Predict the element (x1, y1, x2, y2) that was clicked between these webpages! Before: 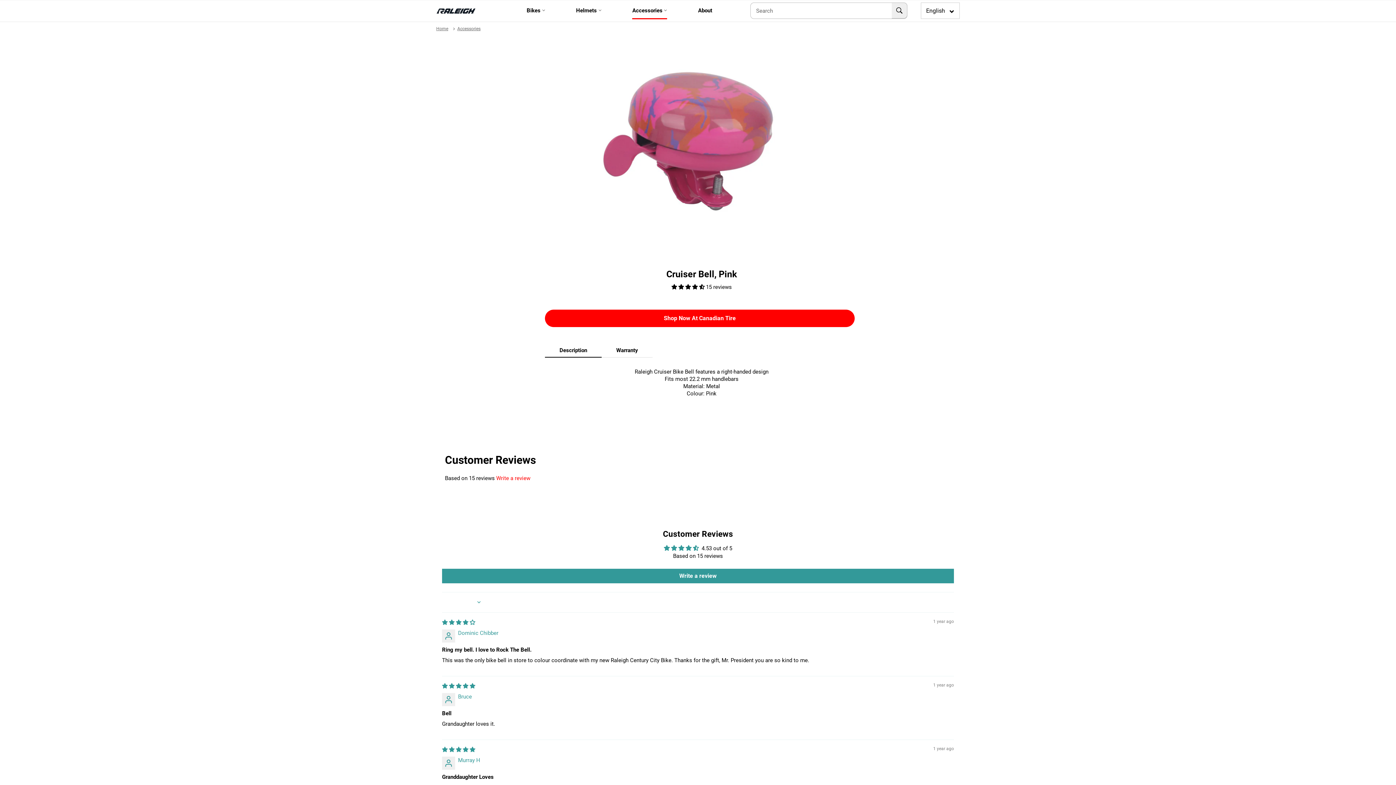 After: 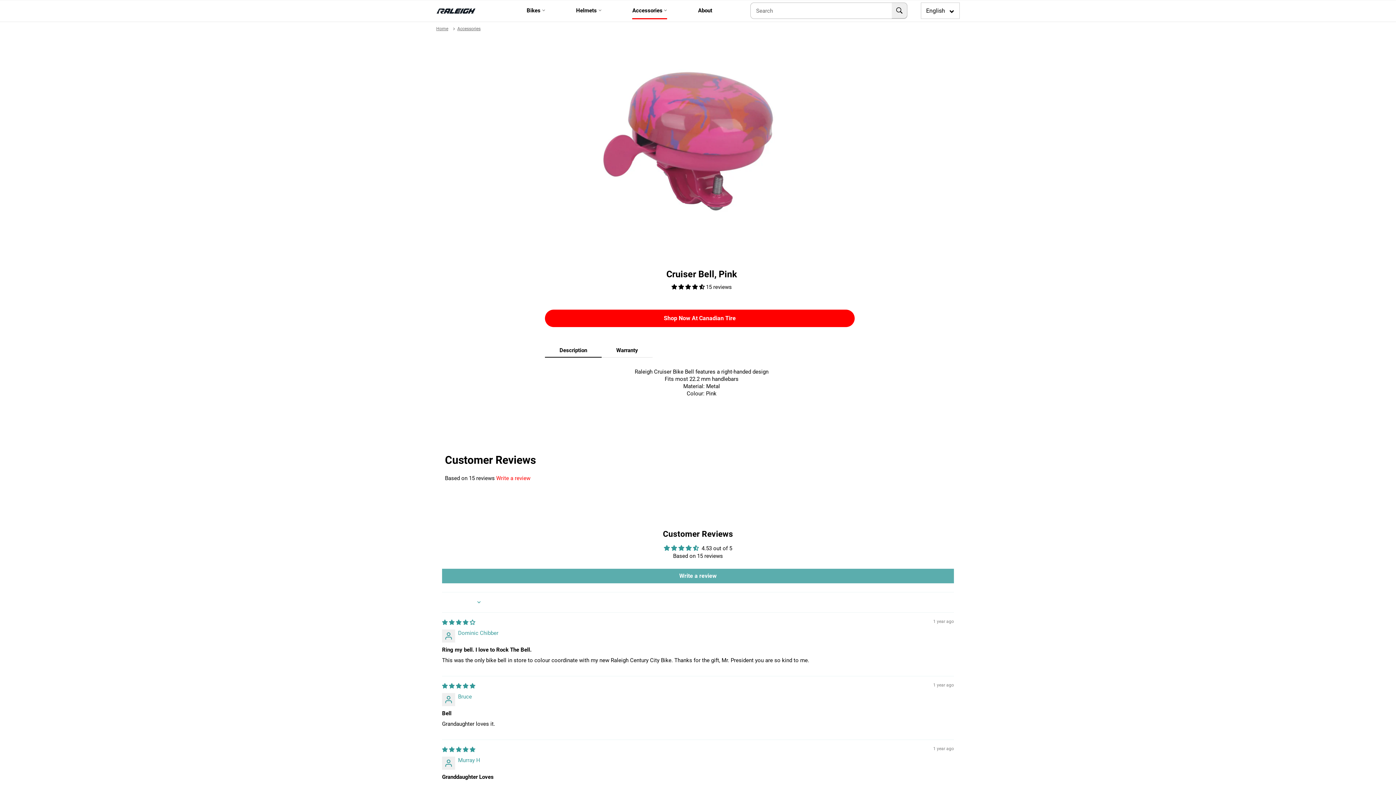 Action: bbox: (442, 568, 954, 583) label: Write a review